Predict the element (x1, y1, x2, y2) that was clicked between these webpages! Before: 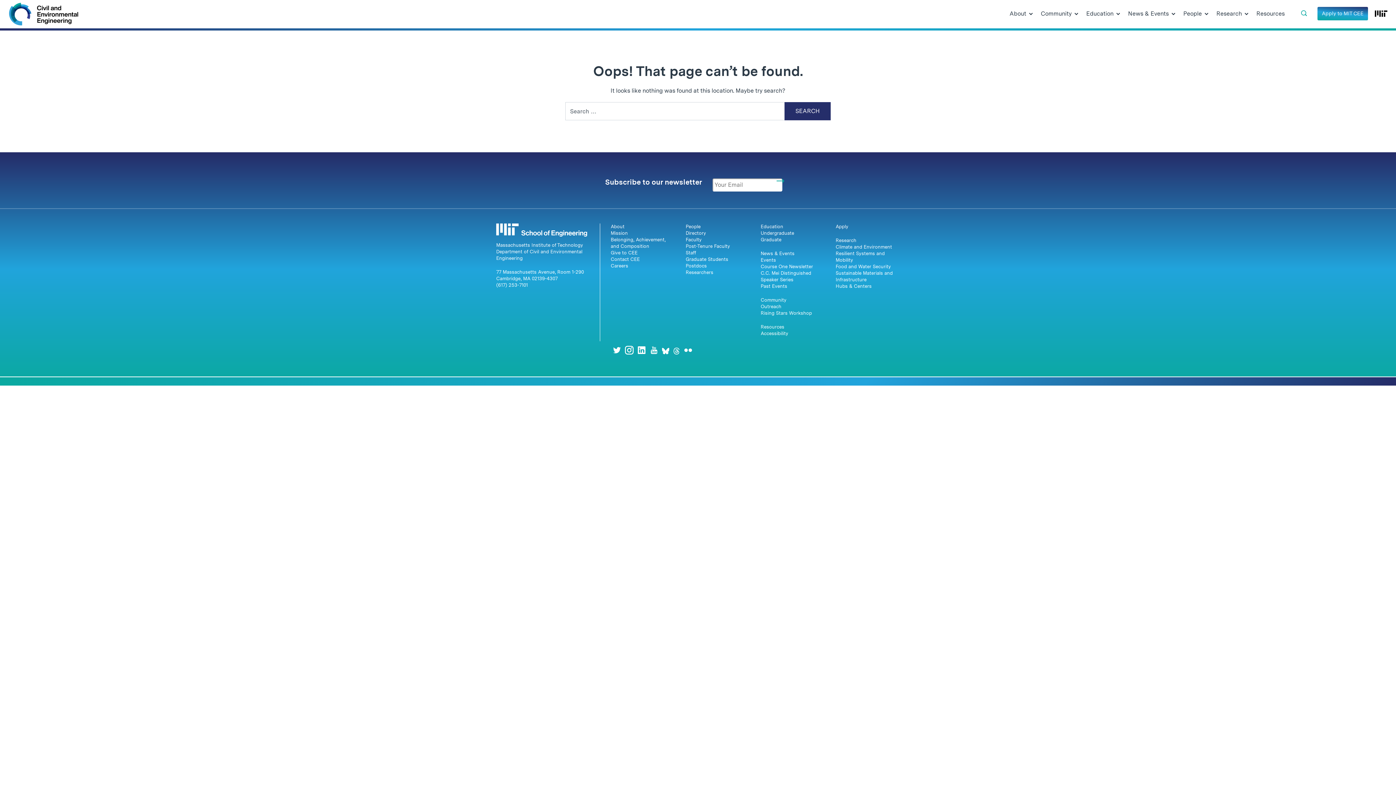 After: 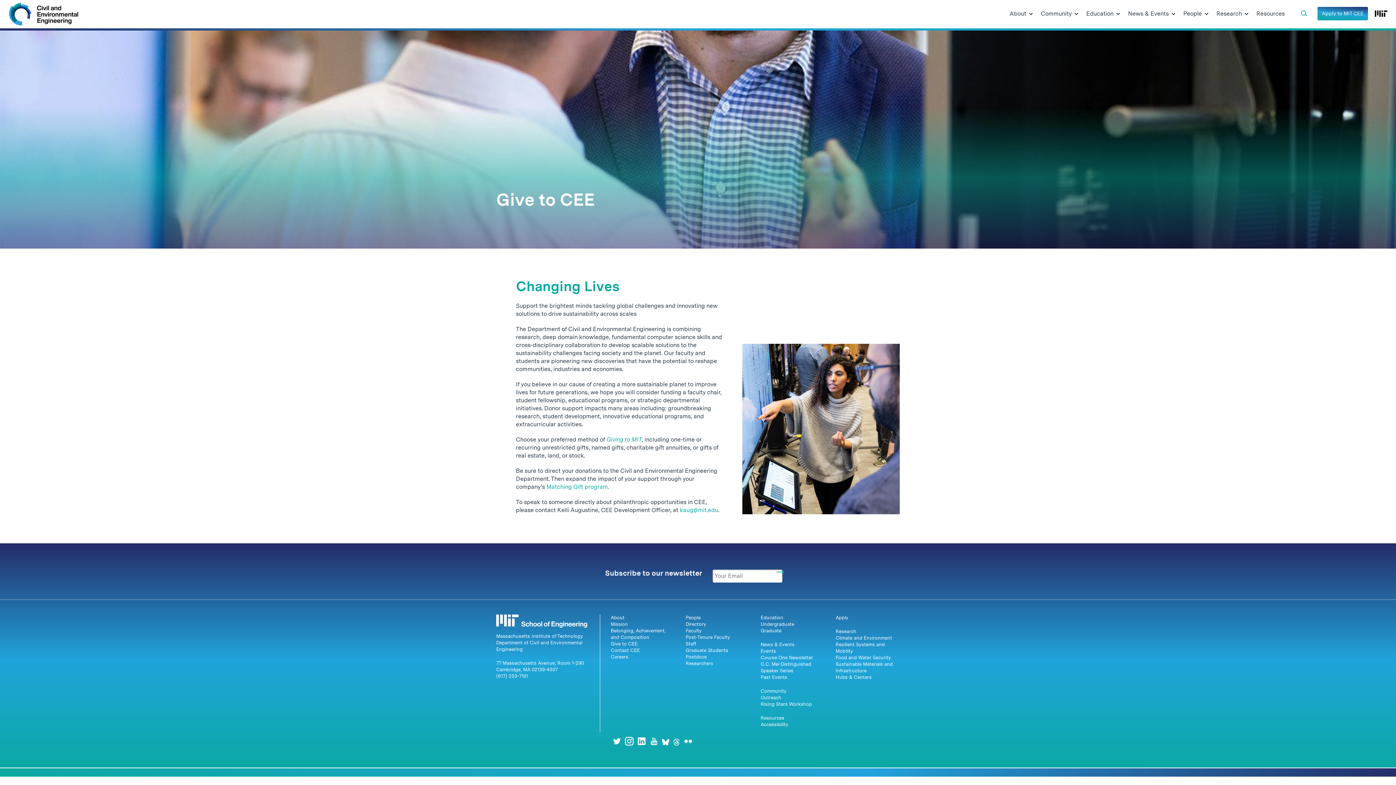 Action: bbox: (610, 250, 637, 255) label: Give to CEE